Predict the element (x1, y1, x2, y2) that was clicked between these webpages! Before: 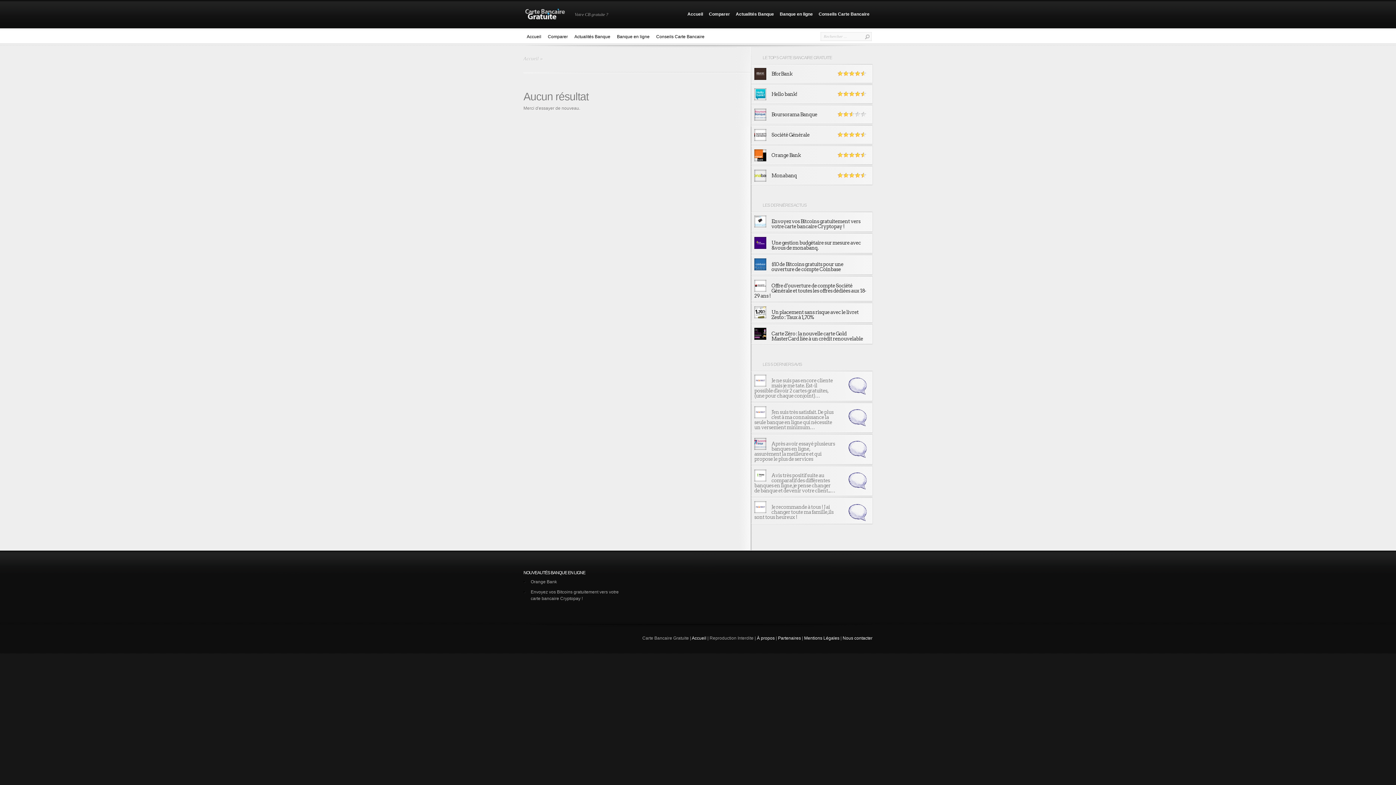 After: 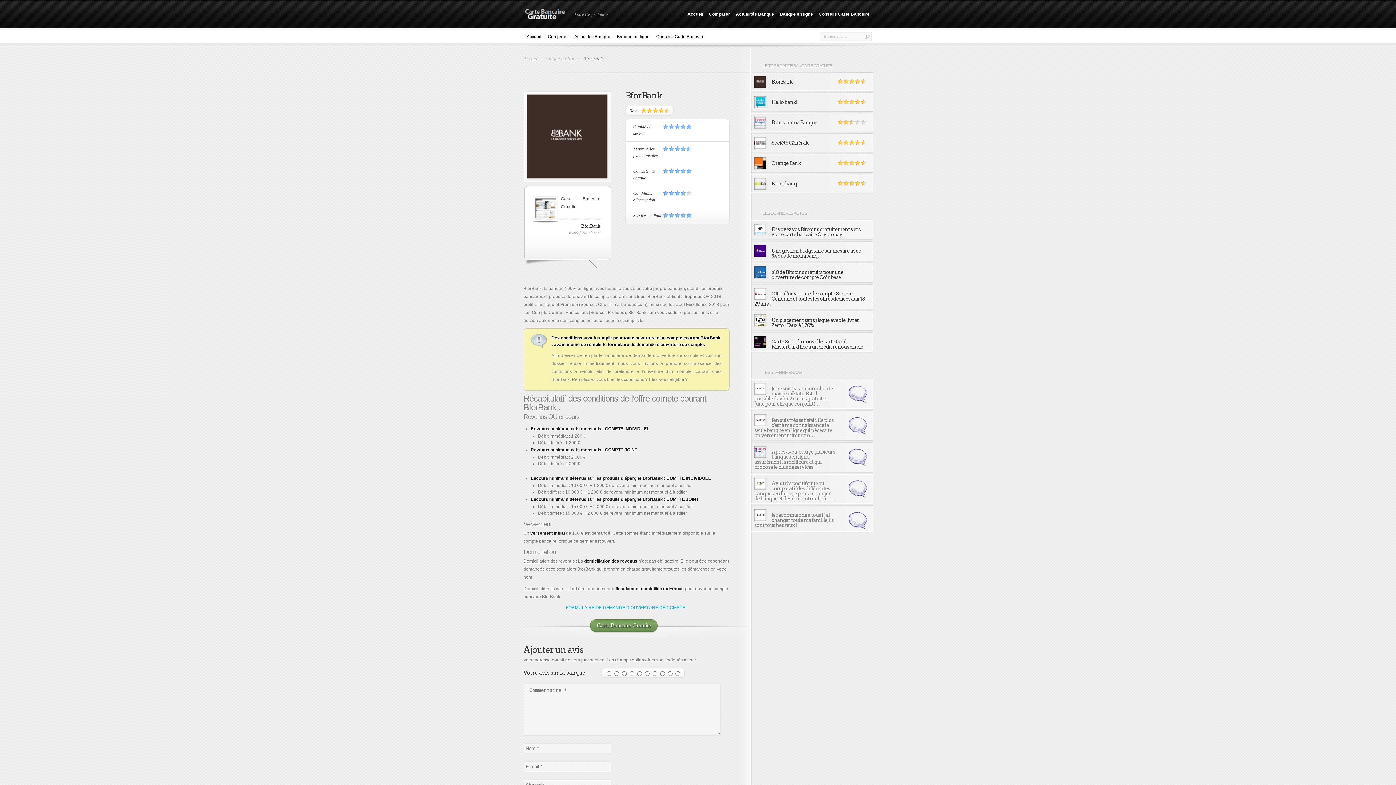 Action: bbox: (754, 336, 766, 341)